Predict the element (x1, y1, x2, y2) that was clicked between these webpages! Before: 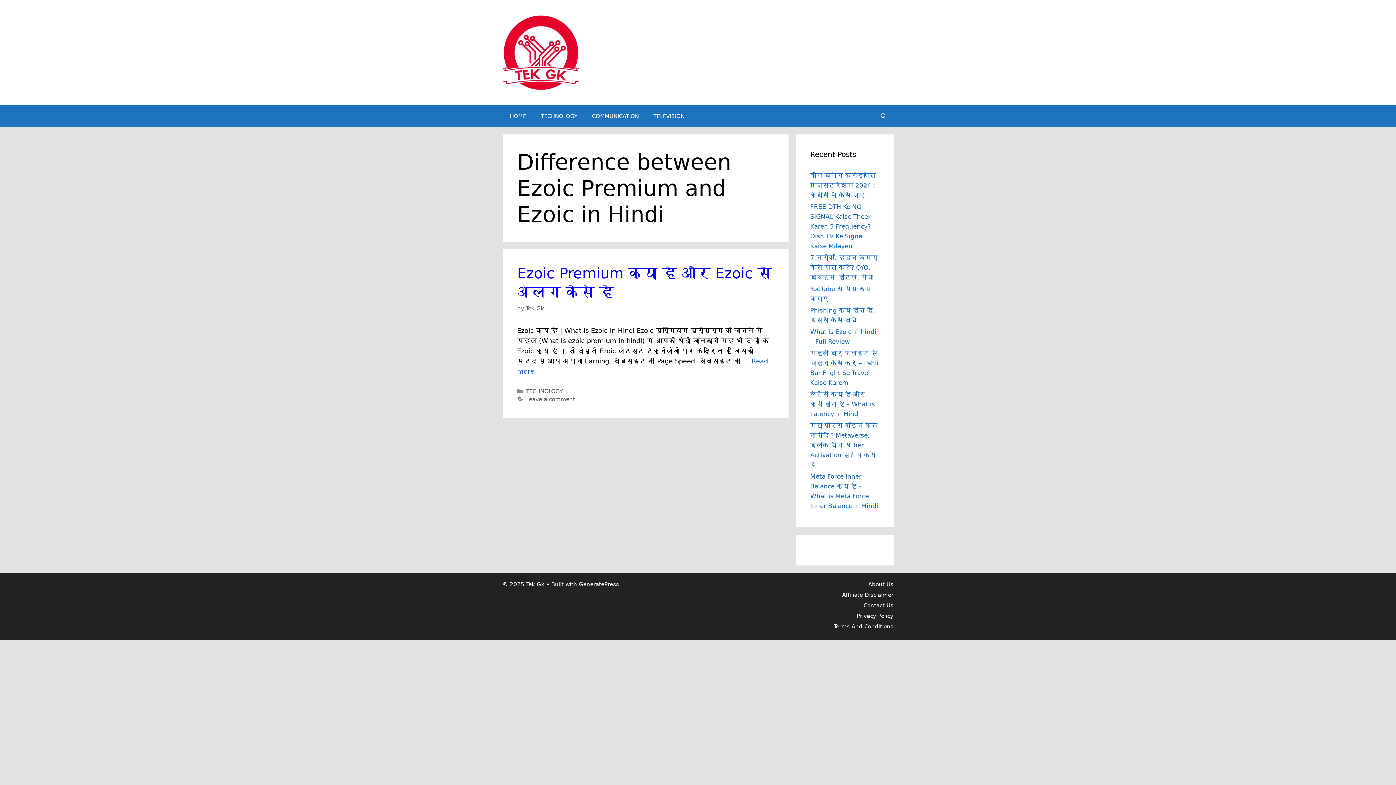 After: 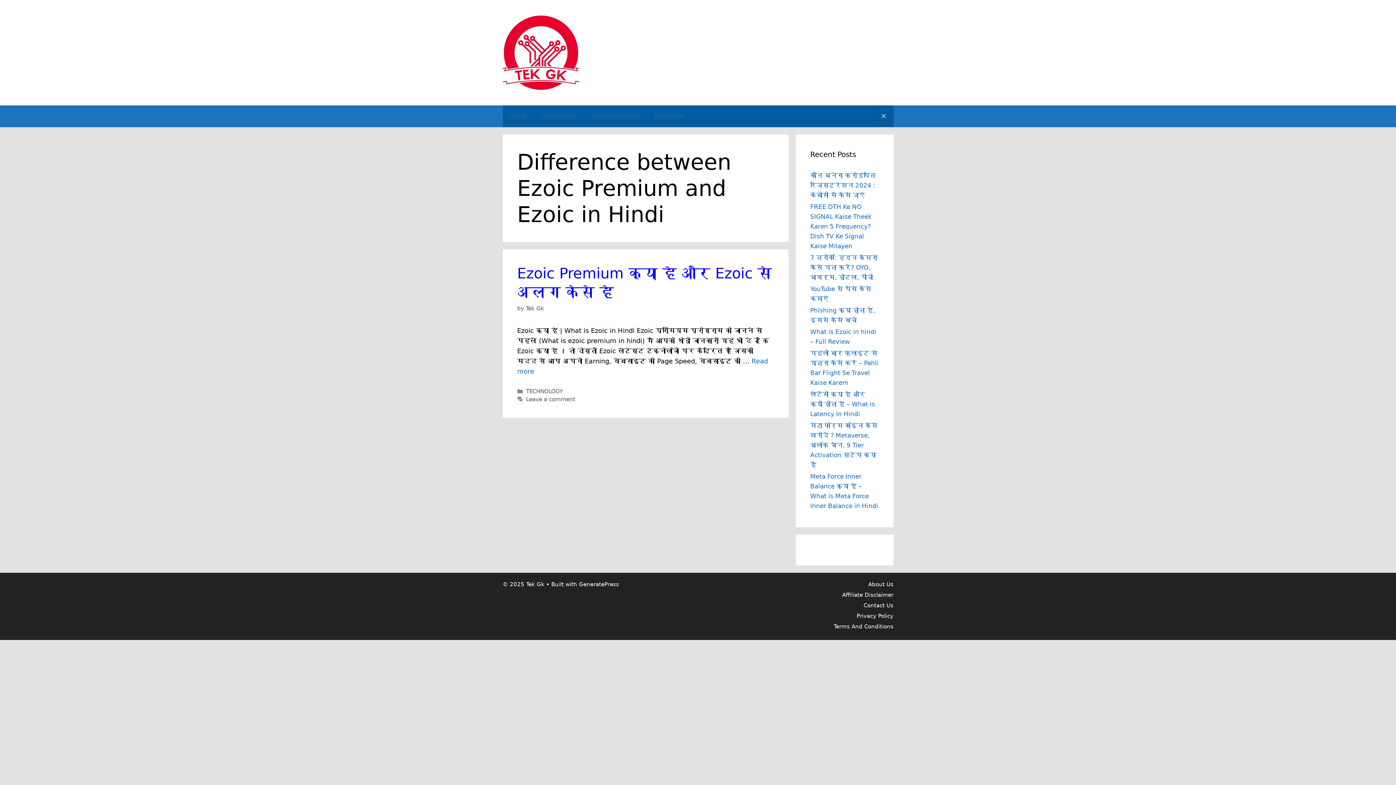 Action: label: Open Search Bar bbox: (873, 105, 893, 127)